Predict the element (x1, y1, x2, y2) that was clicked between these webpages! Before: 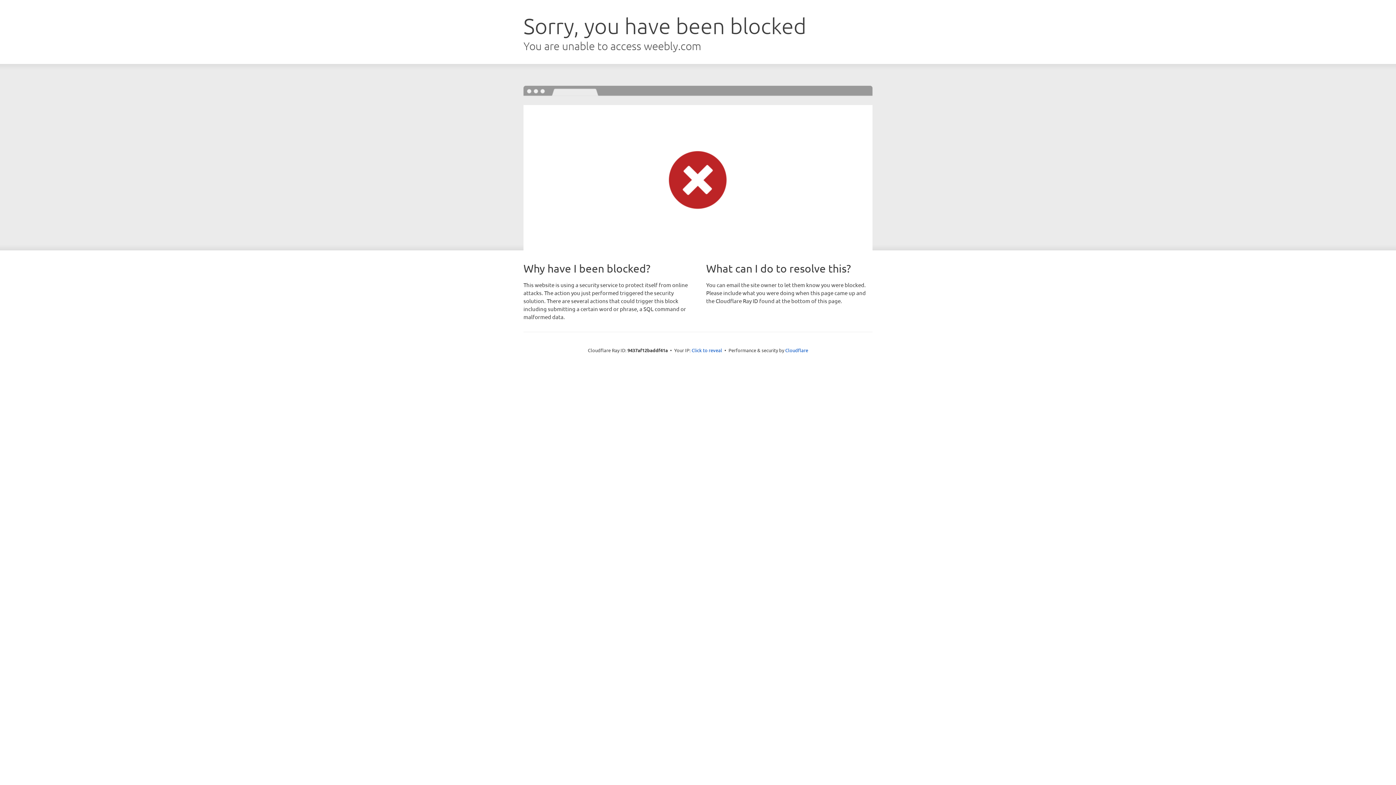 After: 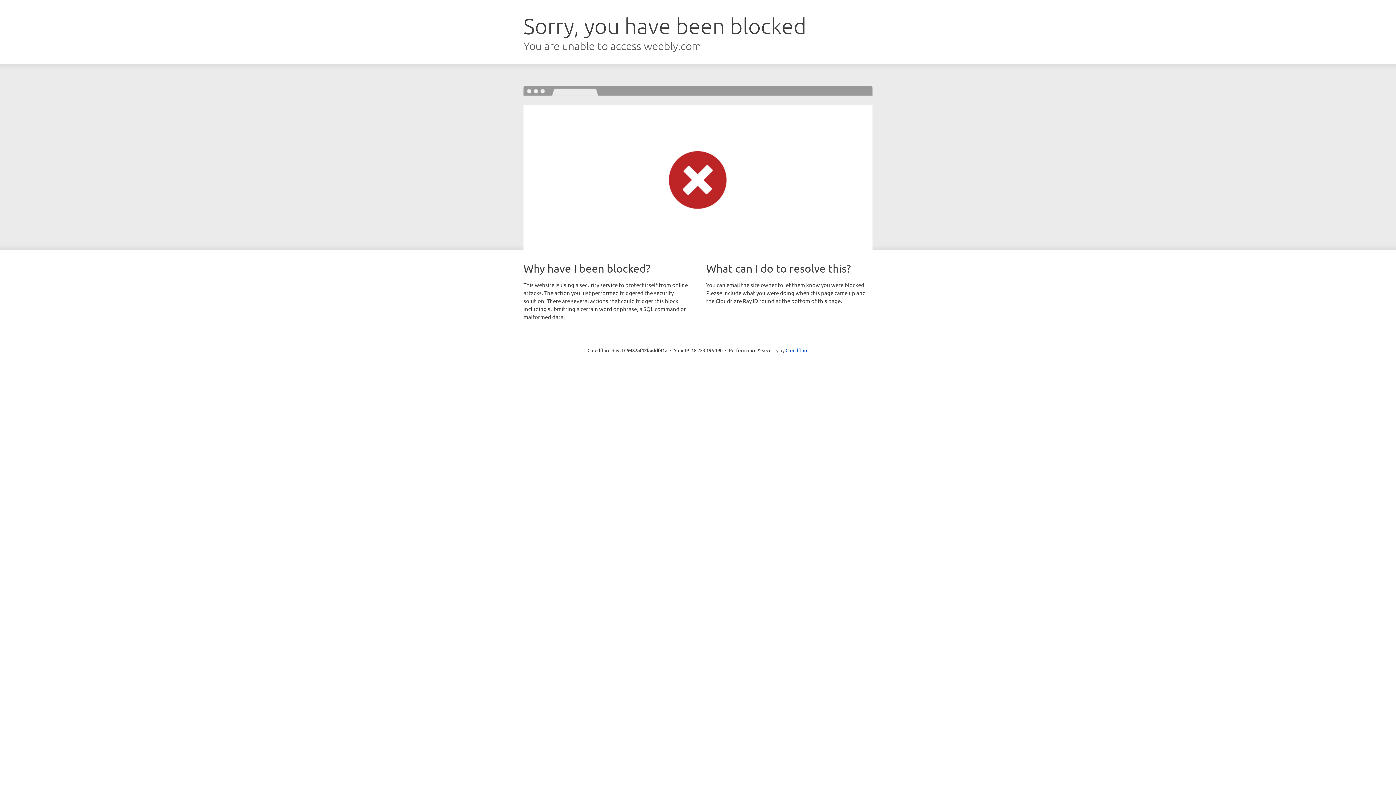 Action: label: Click to reveal bbox: (691, 346, 722, 353)